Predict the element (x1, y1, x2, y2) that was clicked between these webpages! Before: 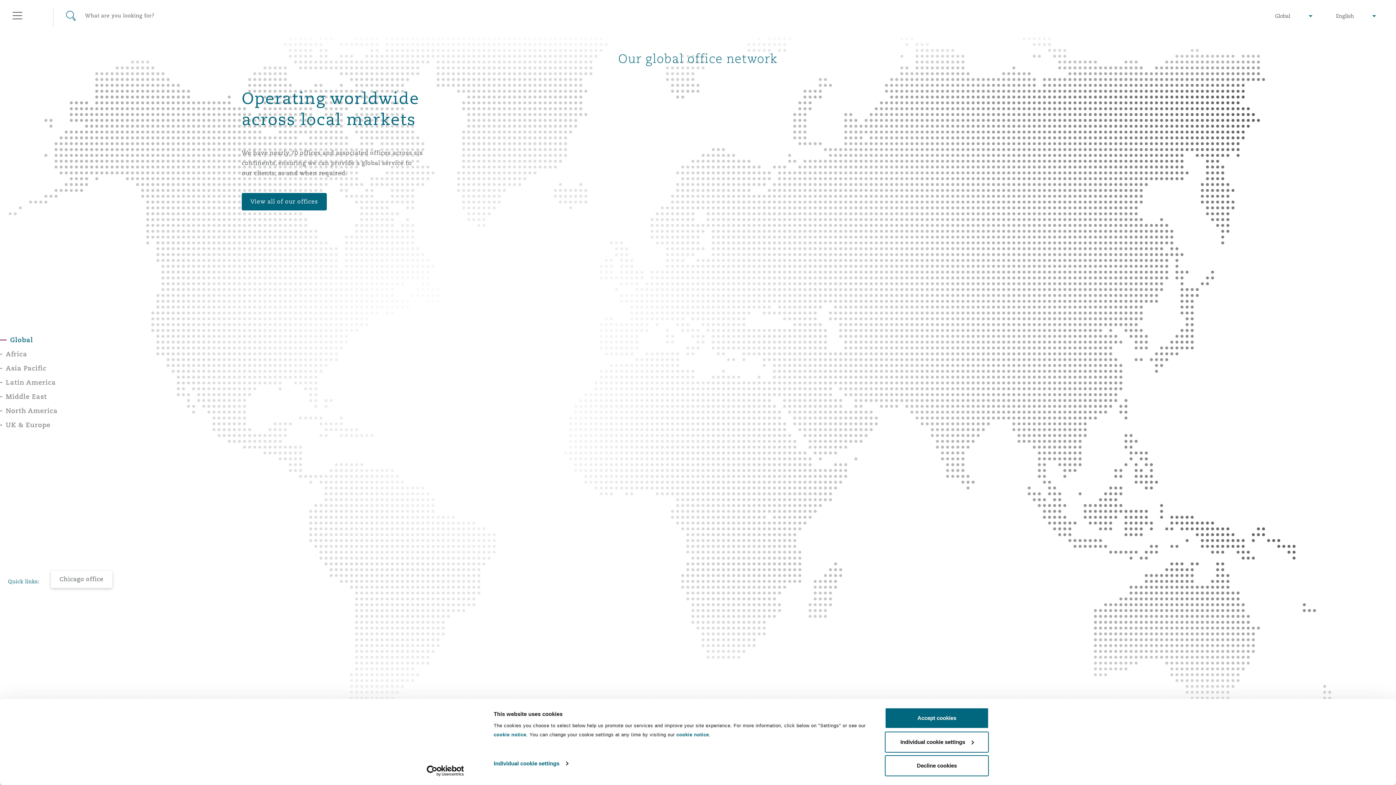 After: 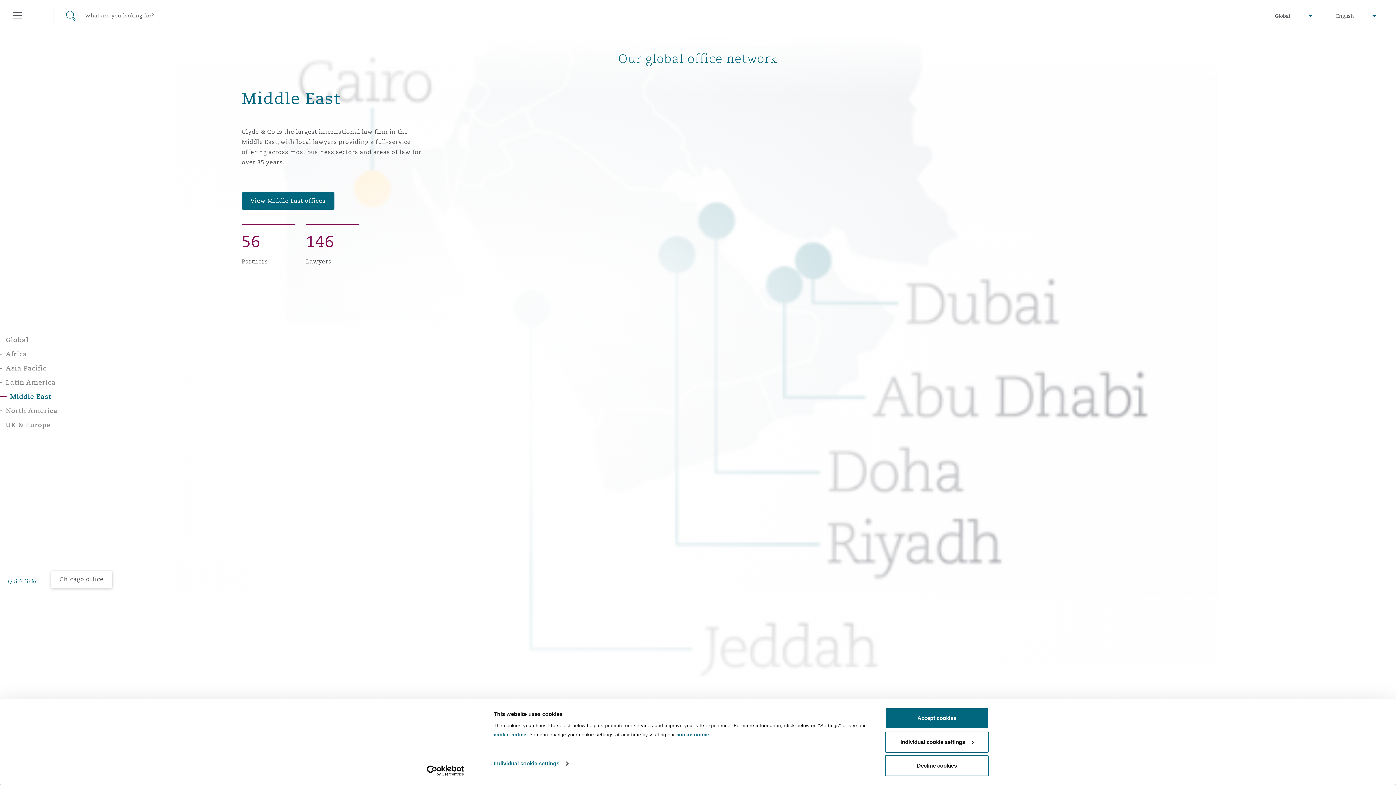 Action: bbox: (0, 393, 57, 400) label: Middle East